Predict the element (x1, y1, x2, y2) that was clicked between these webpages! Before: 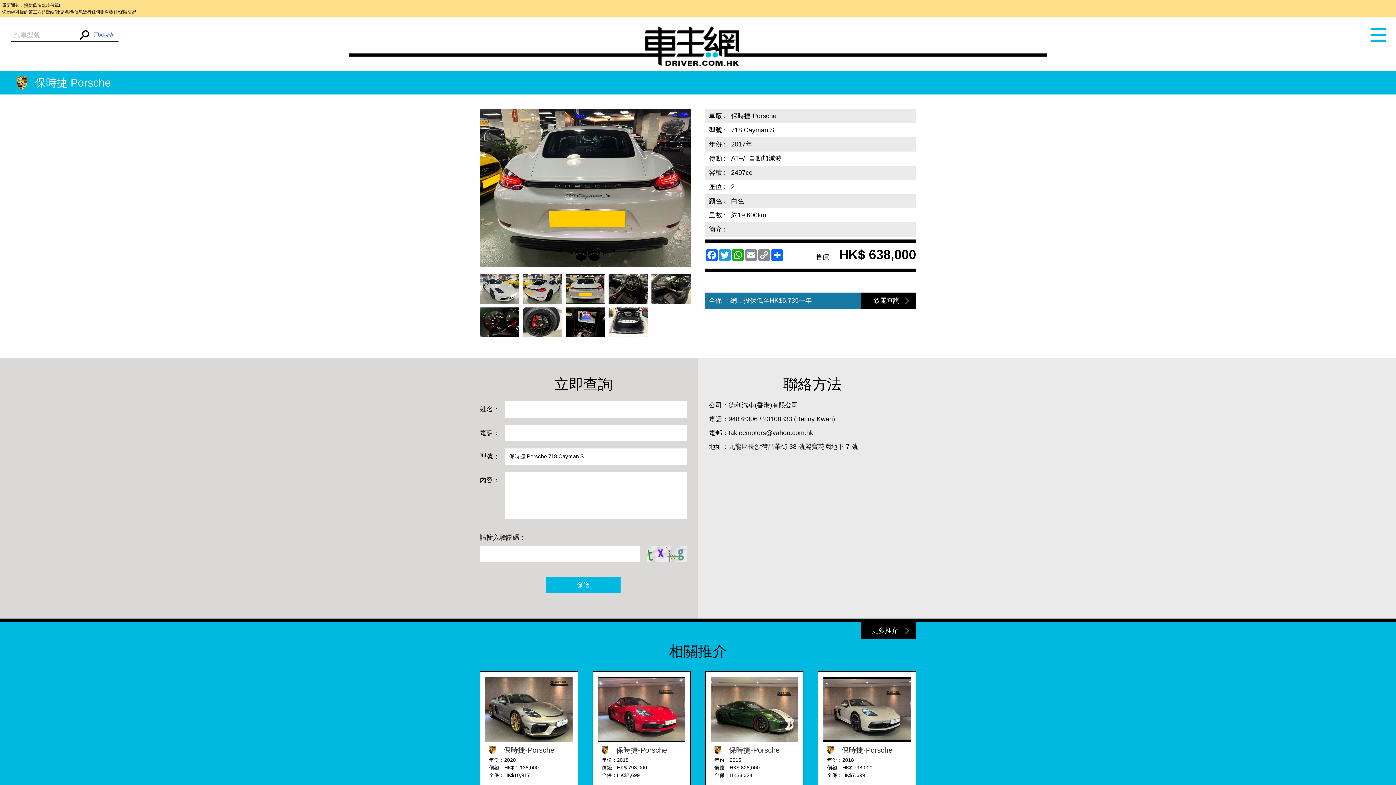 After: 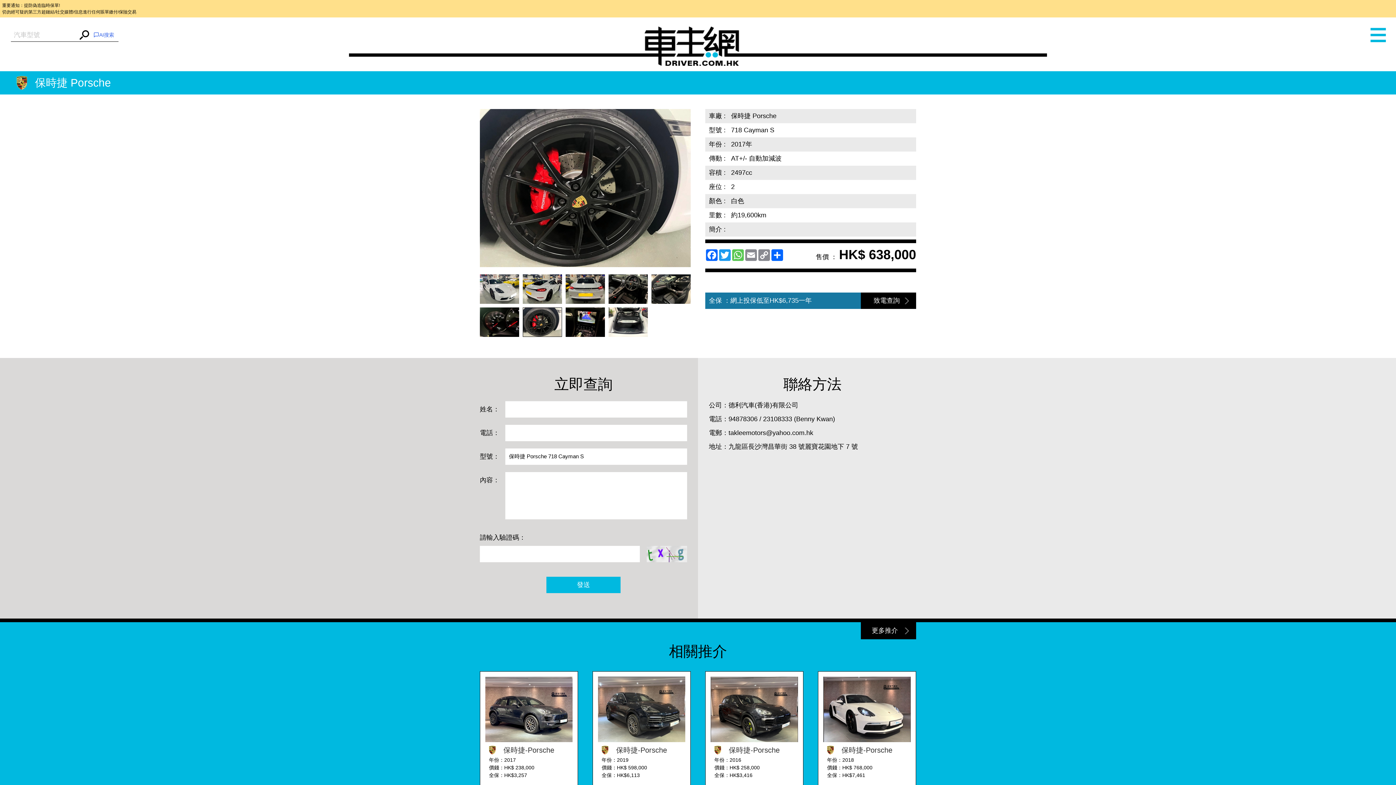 Action: bbox: (731, 249, 744, 261) label: WhatsApp